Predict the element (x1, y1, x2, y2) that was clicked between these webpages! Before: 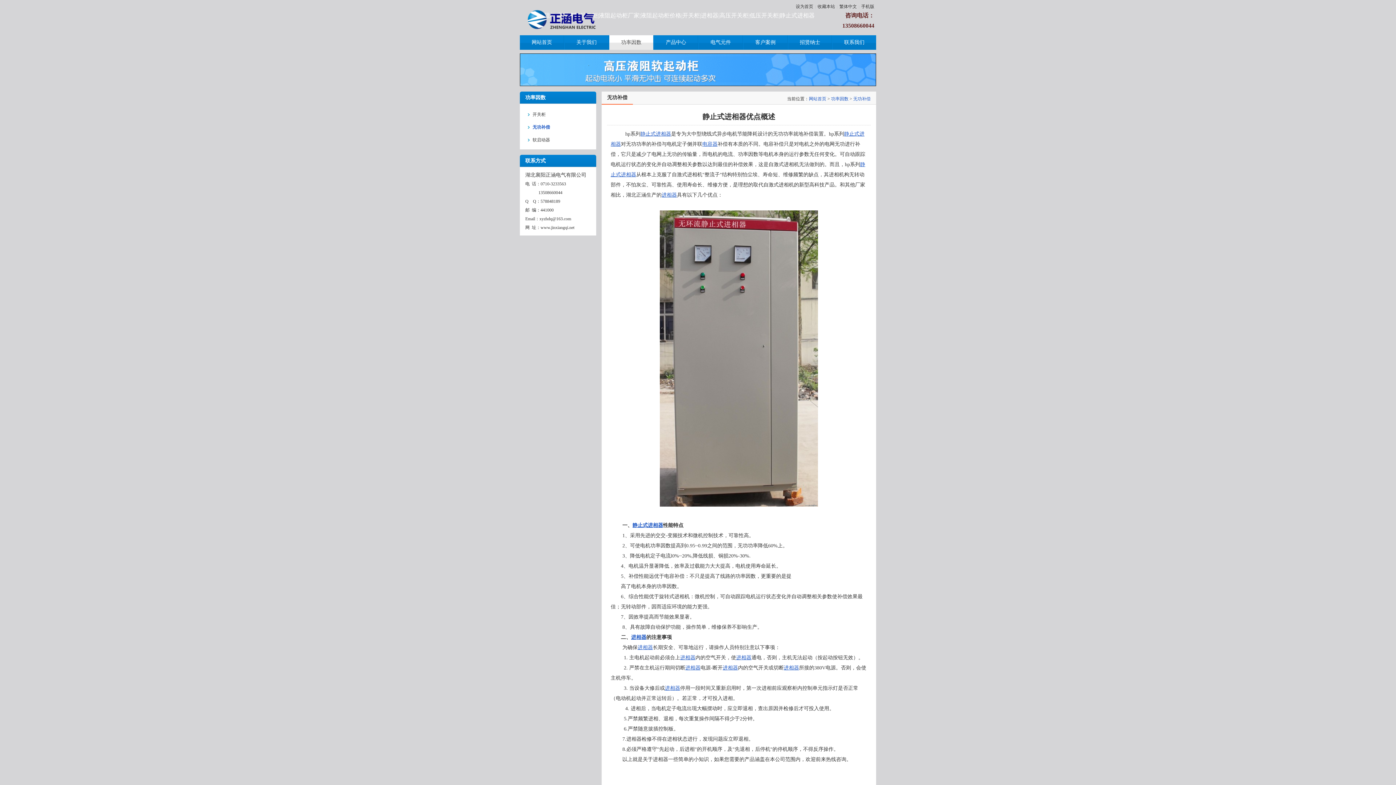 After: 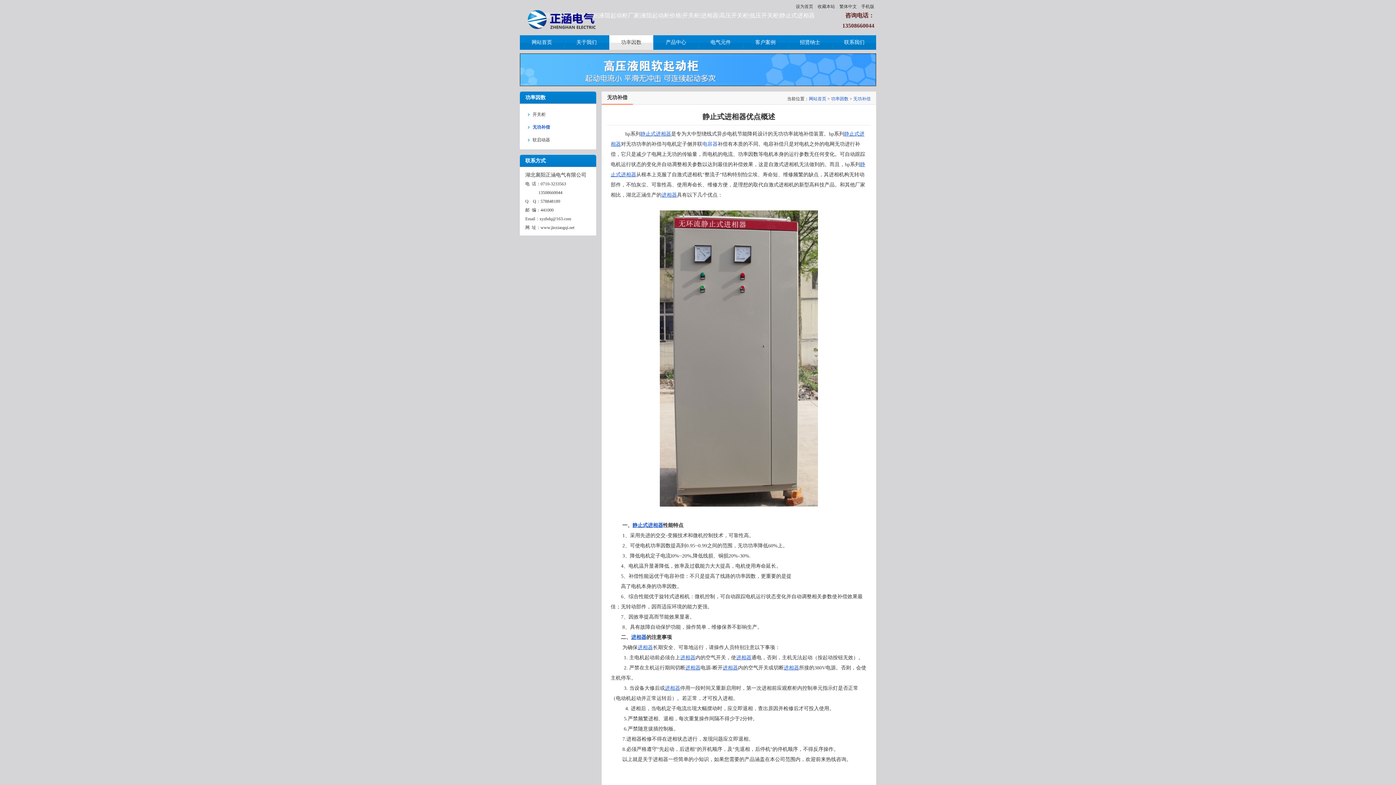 Action: label: 电容器 bbox: (702, 141, 717, 146)